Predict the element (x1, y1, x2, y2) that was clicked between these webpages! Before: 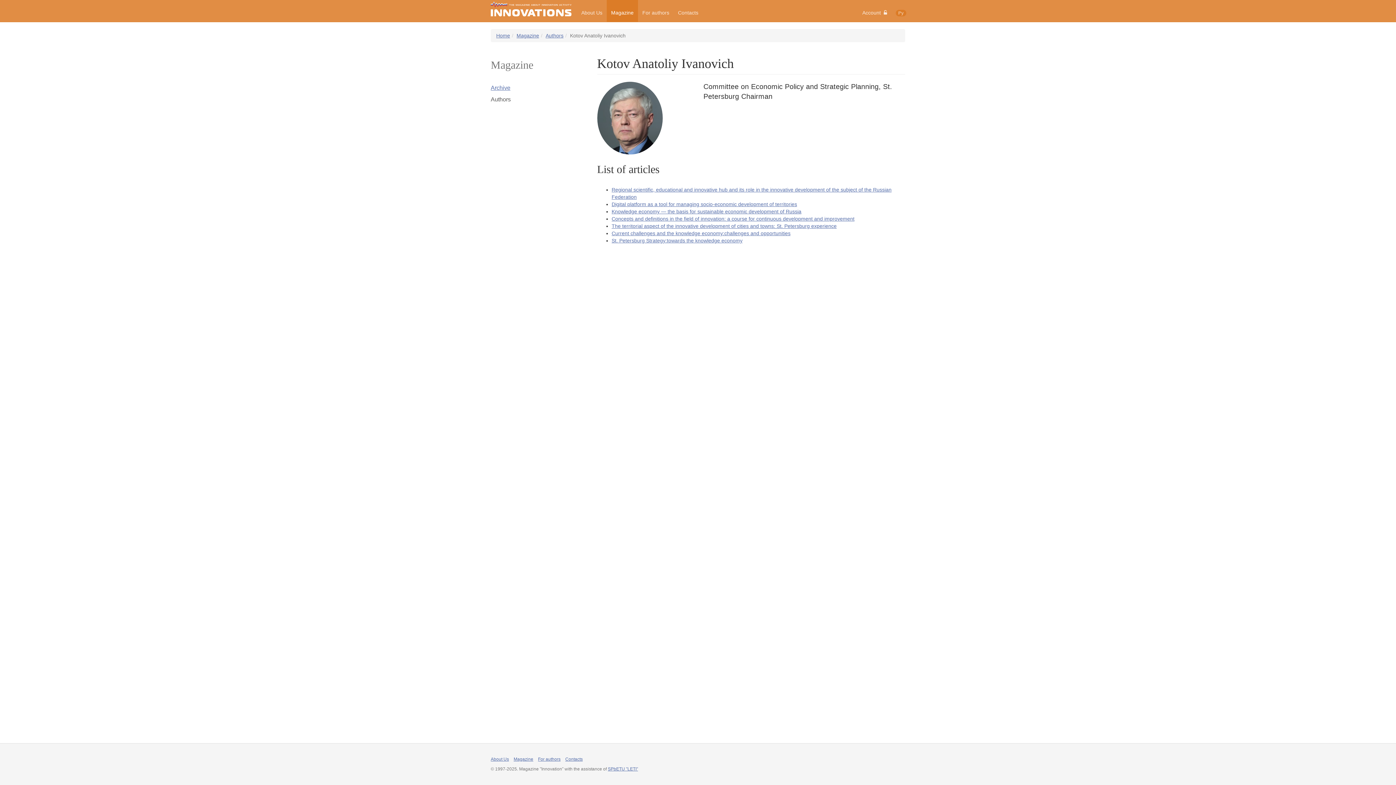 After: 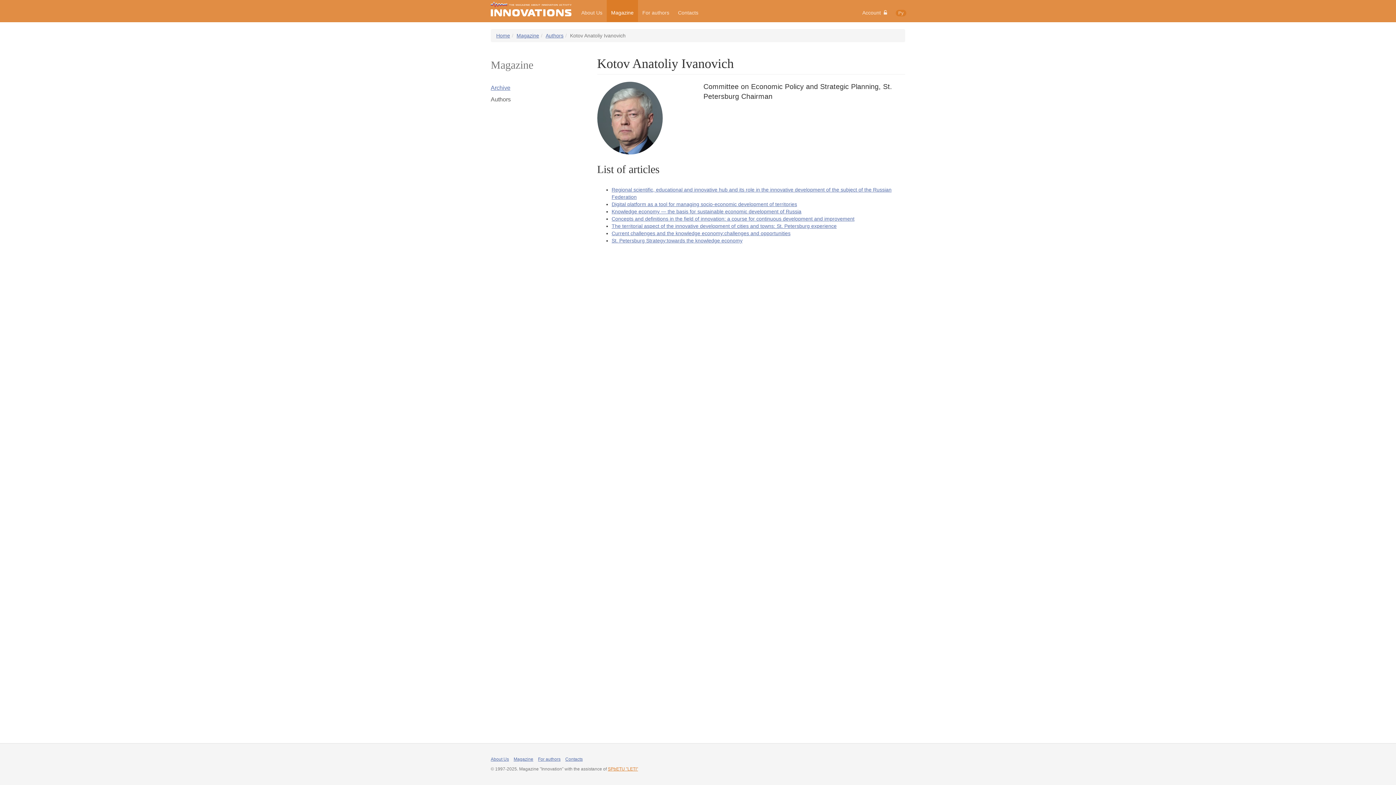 Action: bbox: (608, 766, 638, 772) label: SPbETU "LETI"